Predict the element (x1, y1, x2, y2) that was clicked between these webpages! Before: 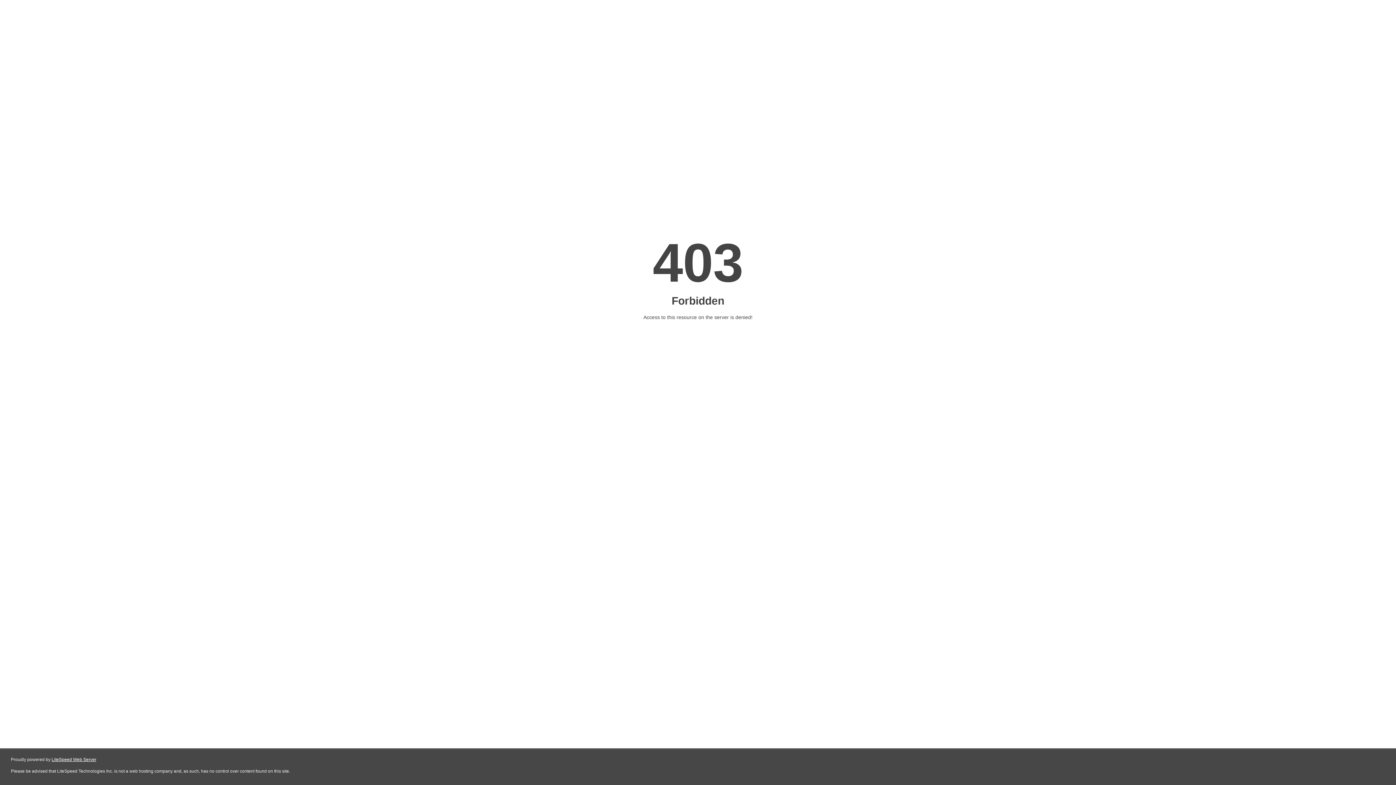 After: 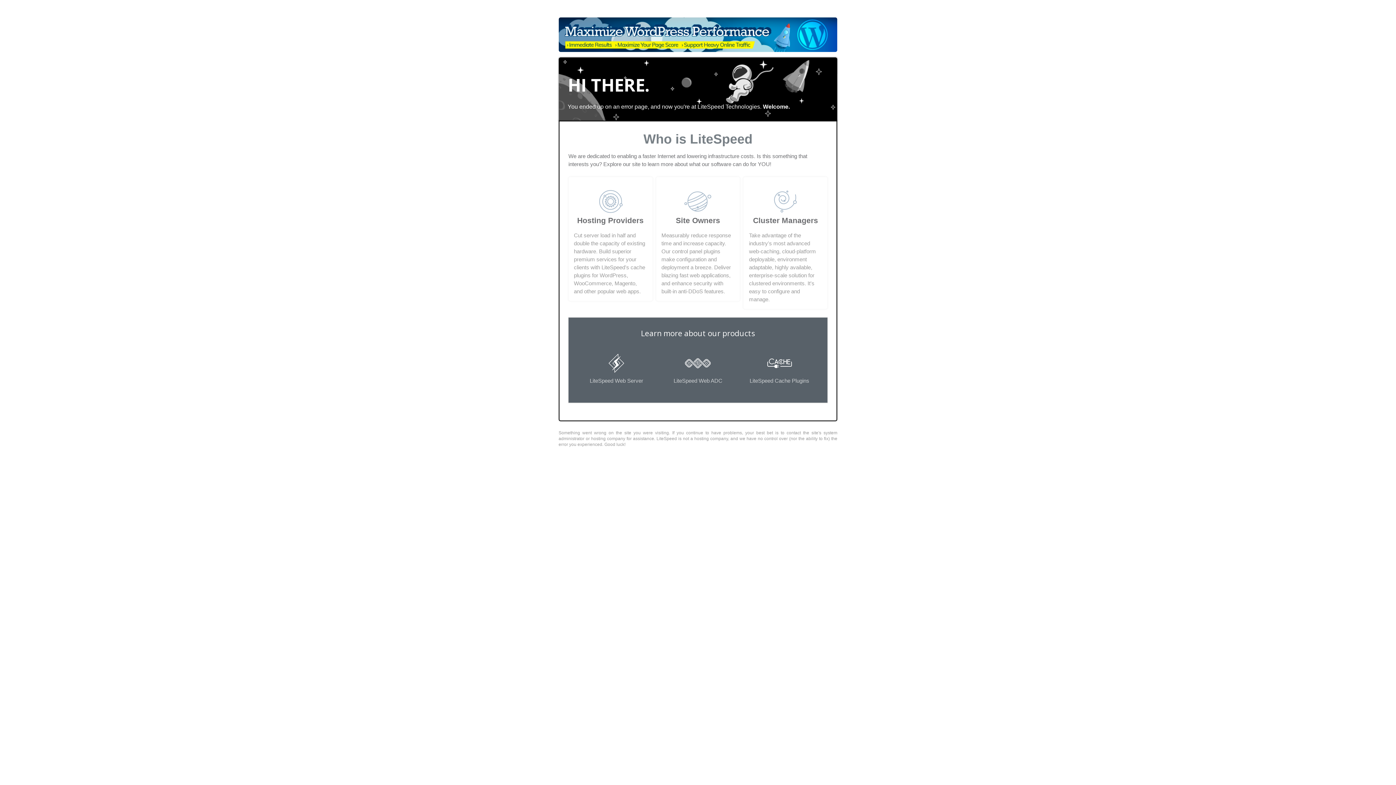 Action: bbox: (51, 757, 96, 762) label: LiteSpeed Web Server